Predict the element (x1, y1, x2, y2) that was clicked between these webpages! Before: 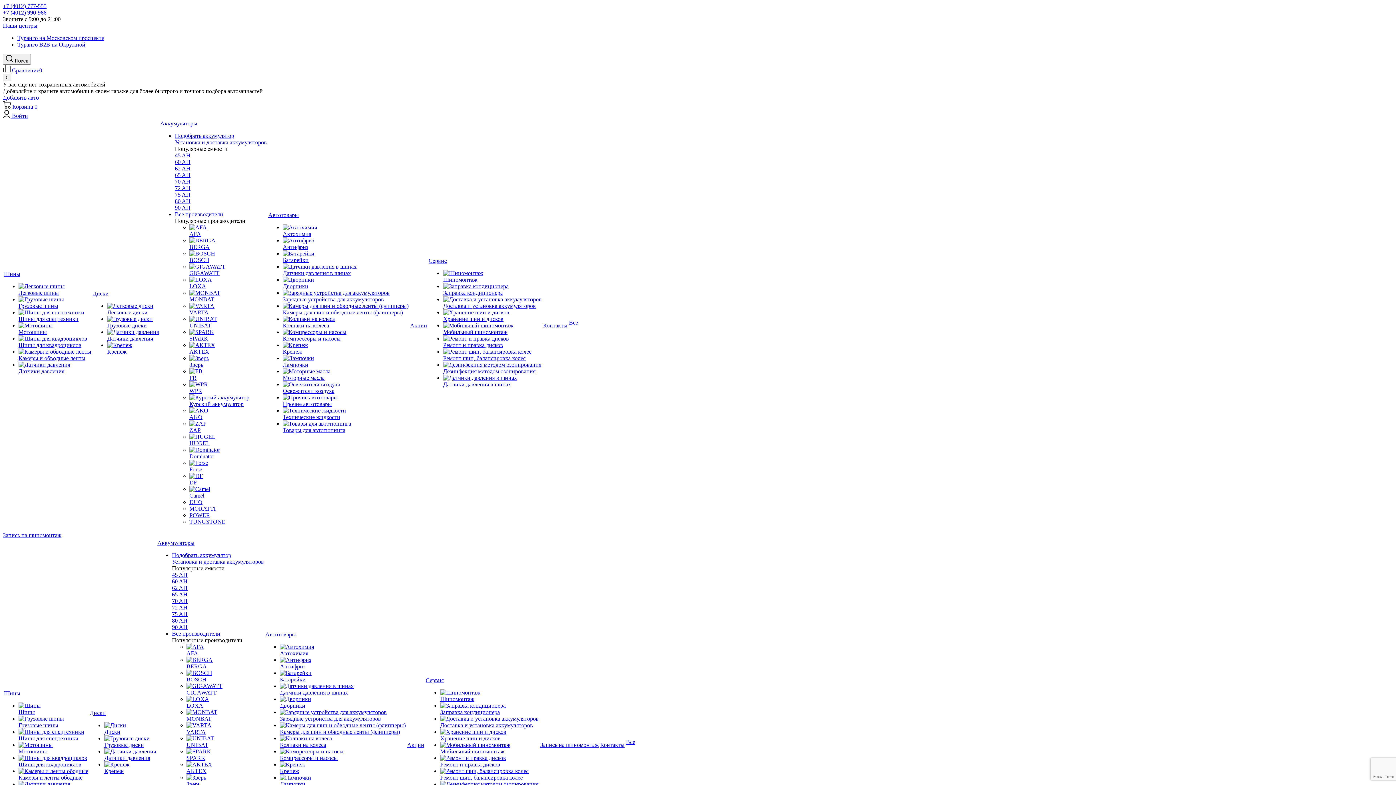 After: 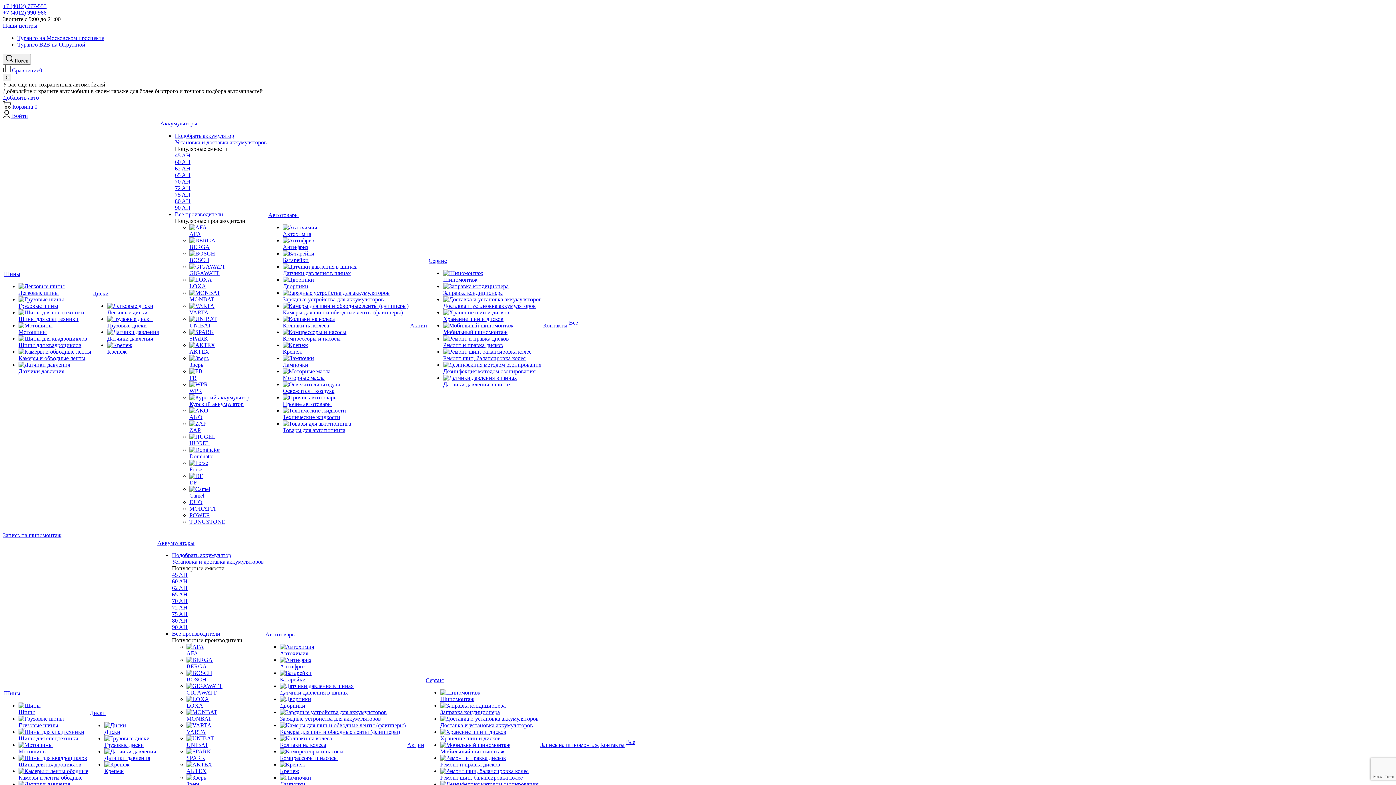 Action: bbox: (282, 420, 408, 433) label: Товары для автотюнинга